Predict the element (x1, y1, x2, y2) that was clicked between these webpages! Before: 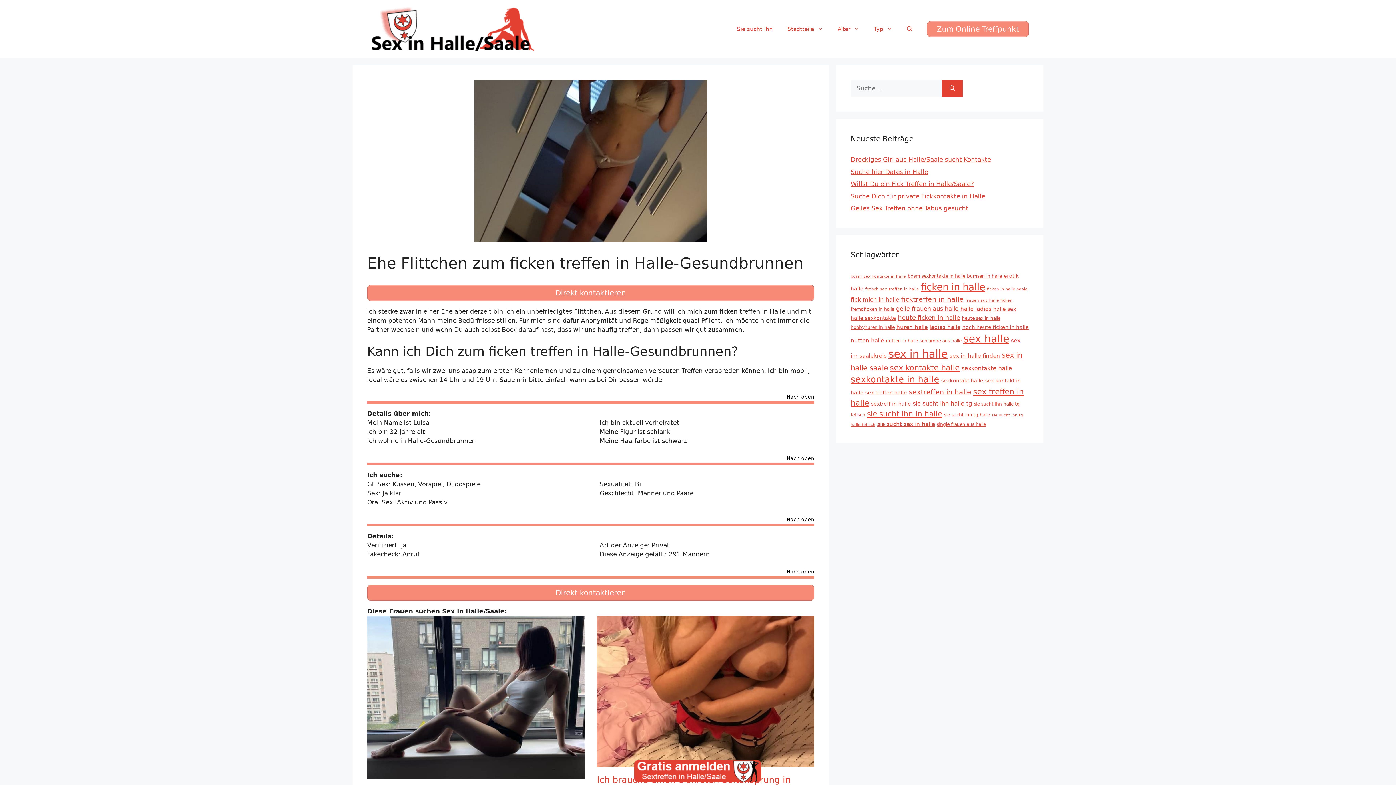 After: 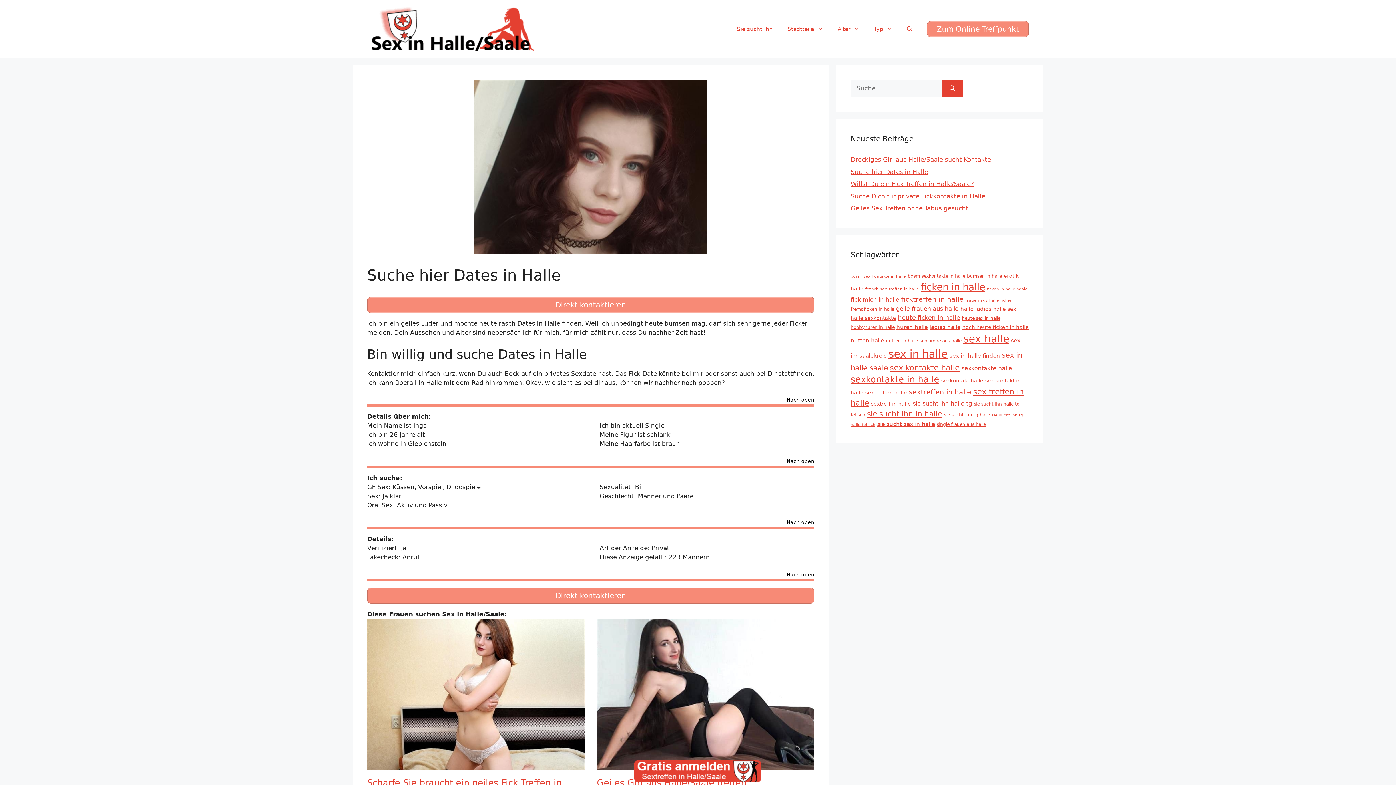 Action: label: Suche hier Dates in Halle bbox: (850, 168, 928, 175)